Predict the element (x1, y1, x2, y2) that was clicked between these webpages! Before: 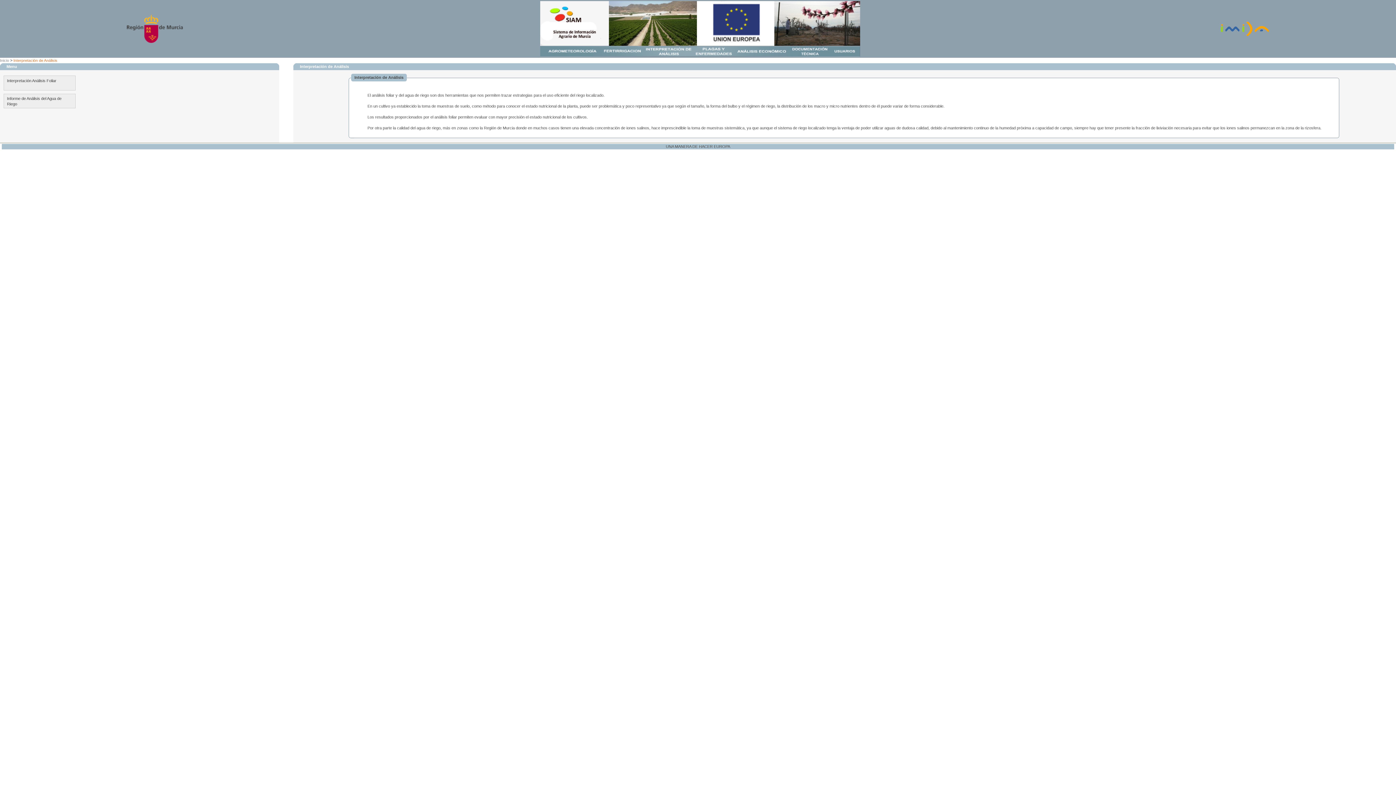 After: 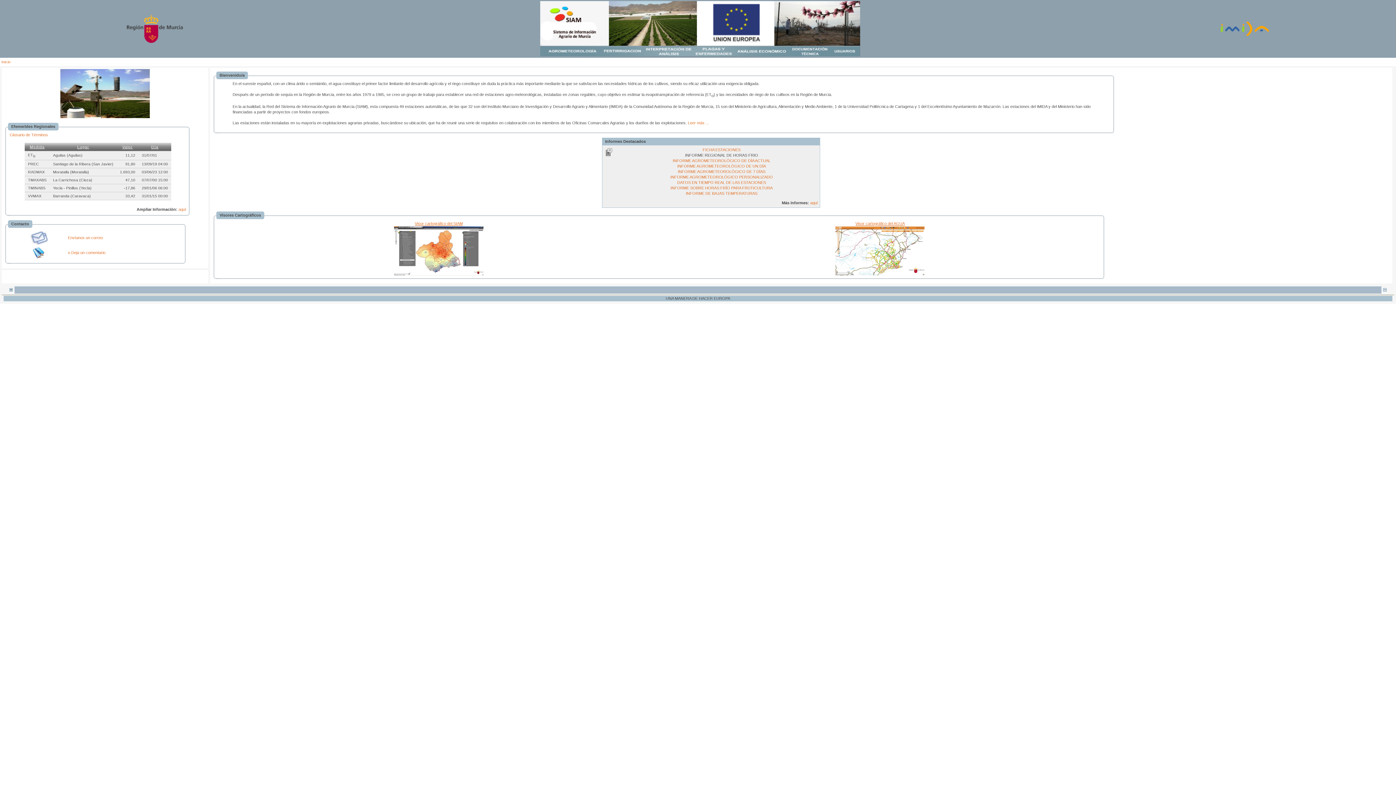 Action: bbox: (0, 58, 9, 62) label: Inicio